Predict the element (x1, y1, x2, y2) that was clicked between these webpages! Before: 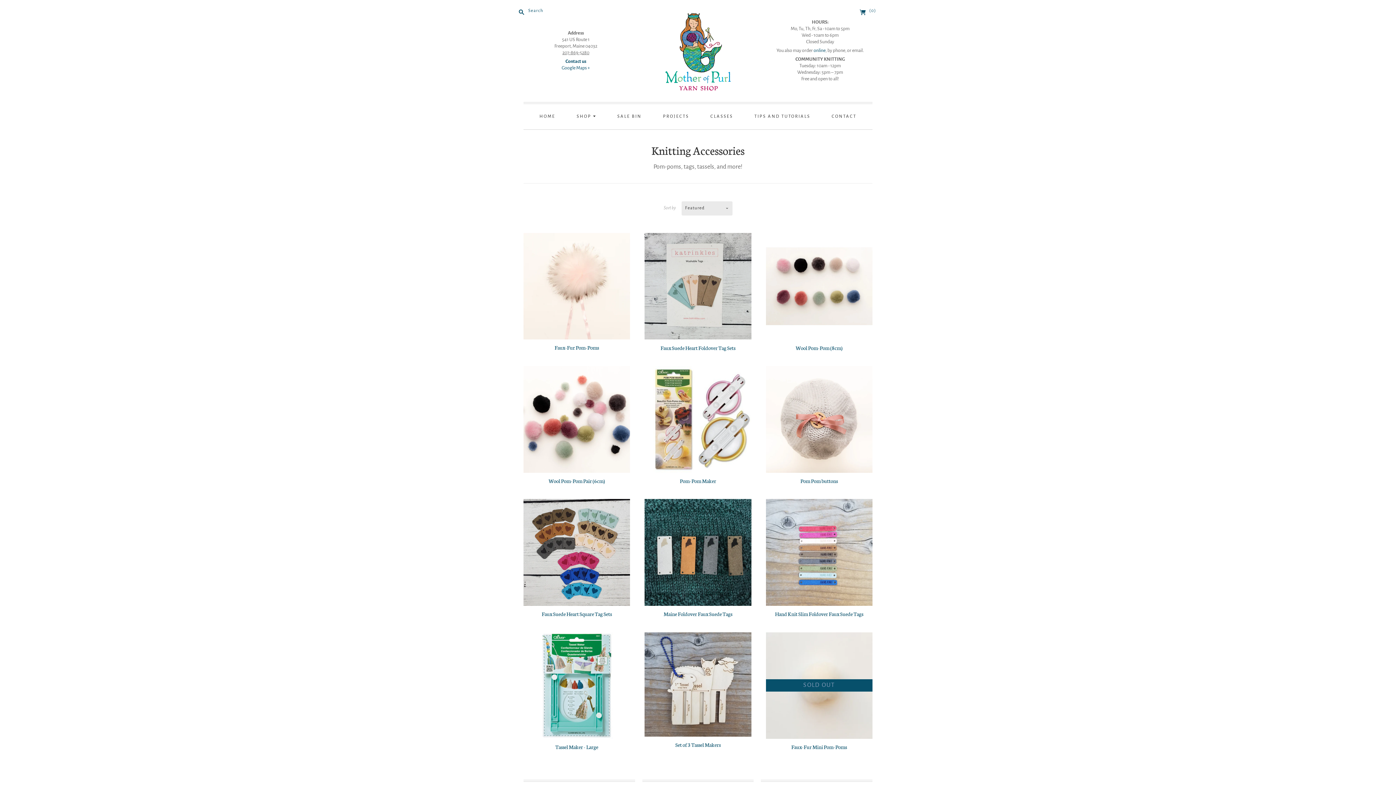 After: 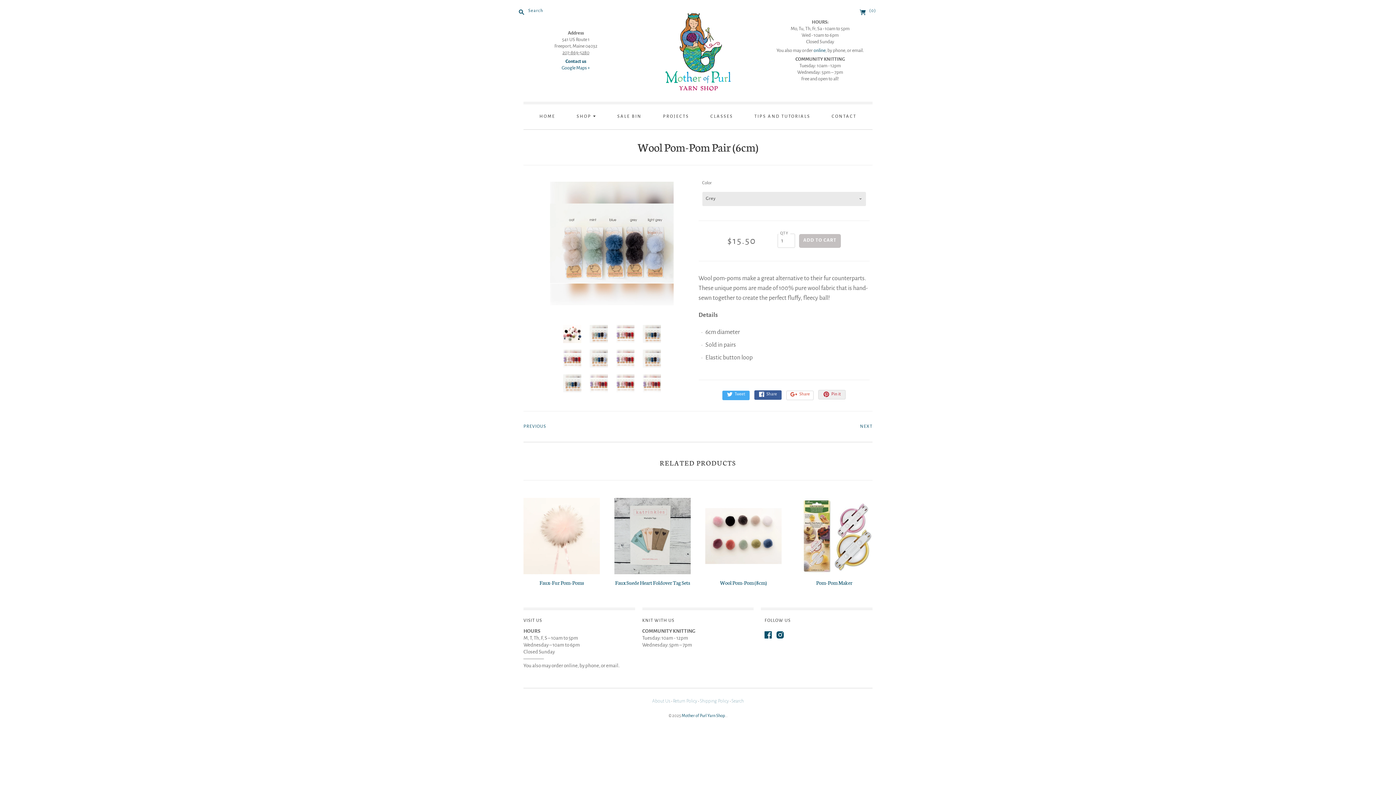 Action: bbox: (548, 477, 605, 484) label: Wool Pom-Pom Pair (6cm)